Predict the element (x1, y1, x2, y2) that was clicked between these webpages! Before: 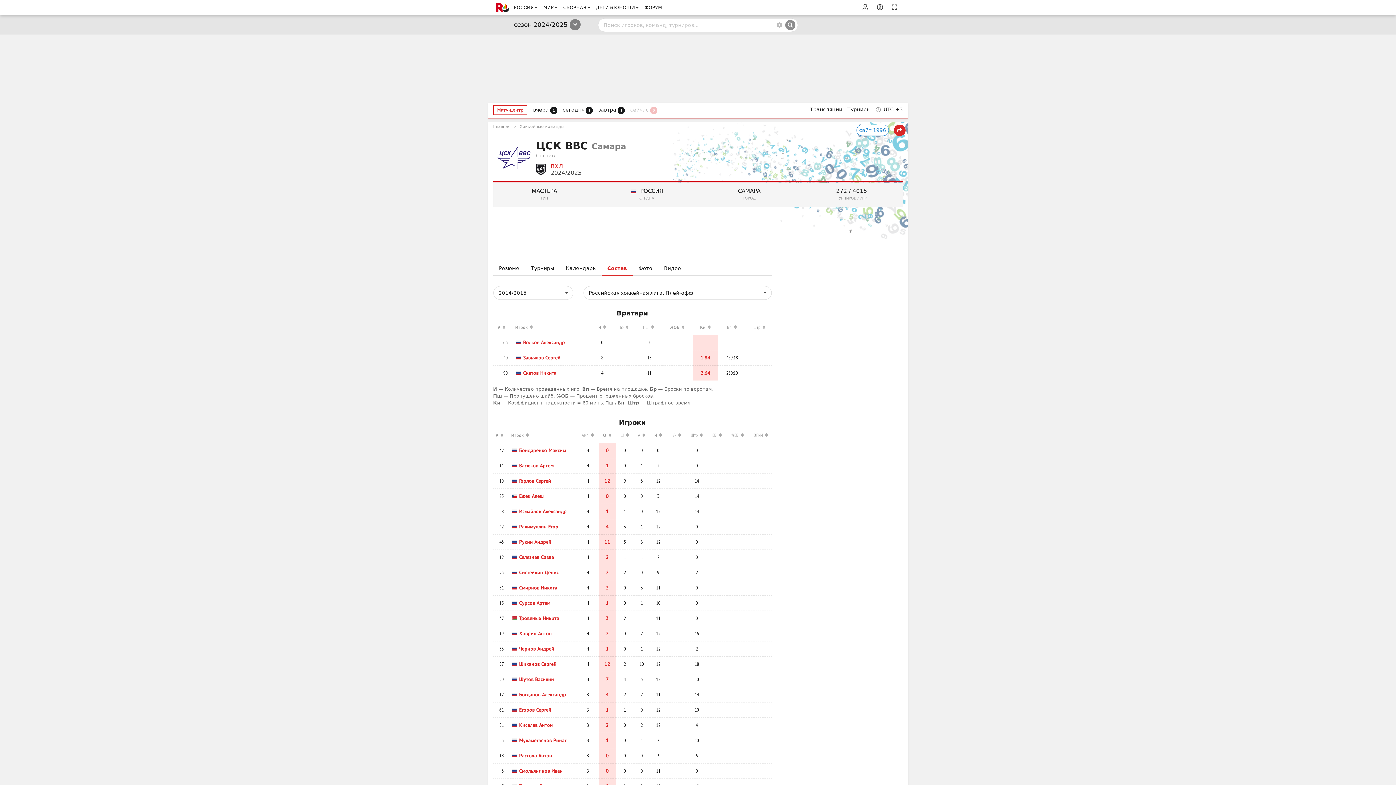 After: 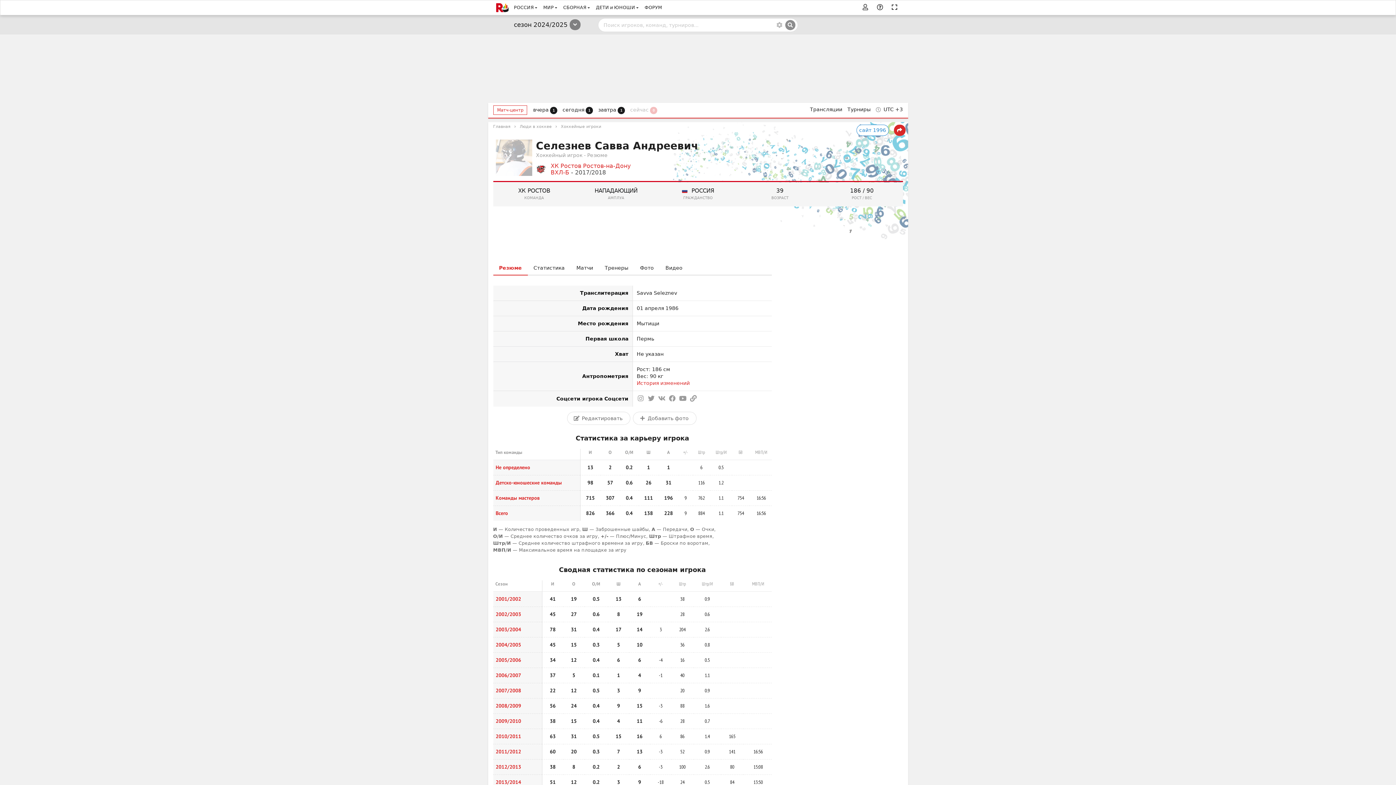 Action: bbox: (511, 554, 554, 560) label:  Селезнев Савва